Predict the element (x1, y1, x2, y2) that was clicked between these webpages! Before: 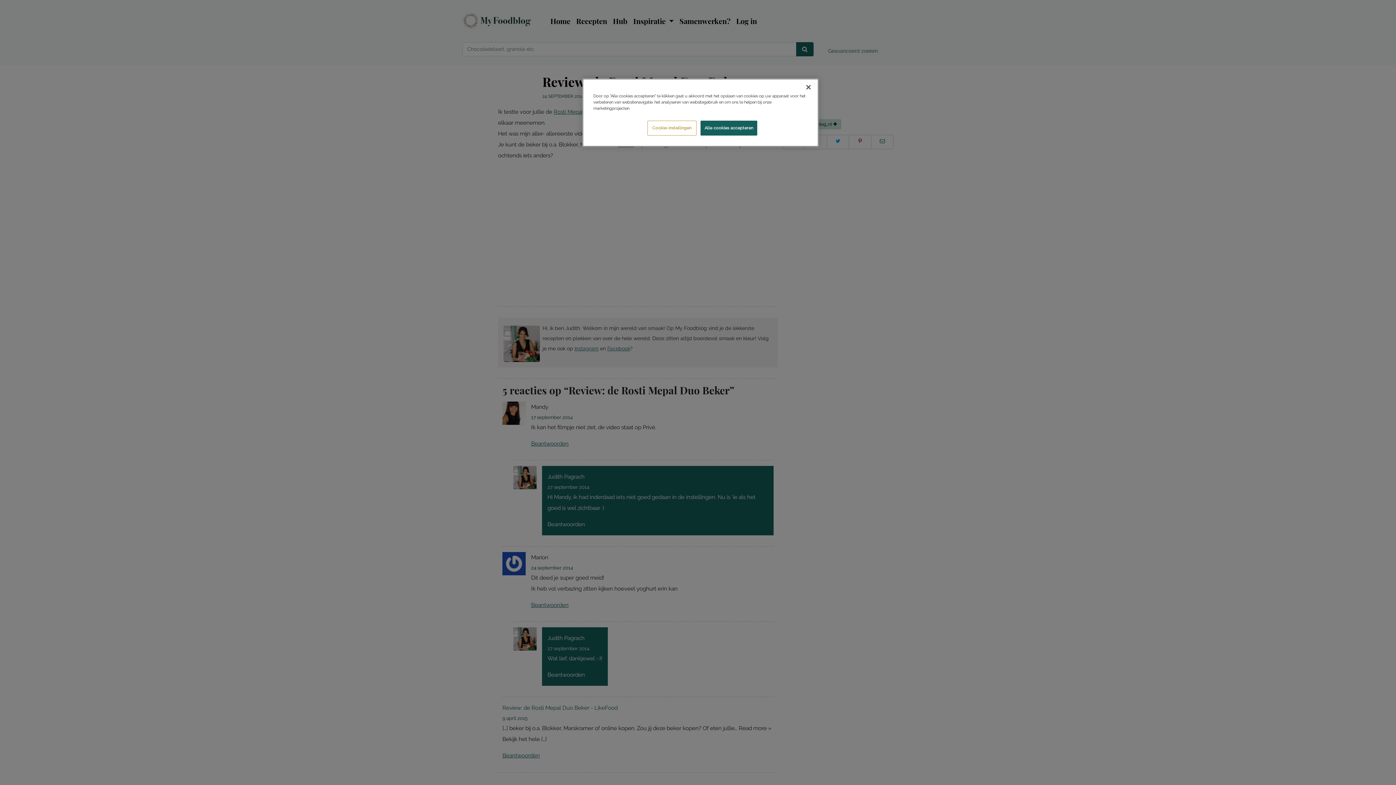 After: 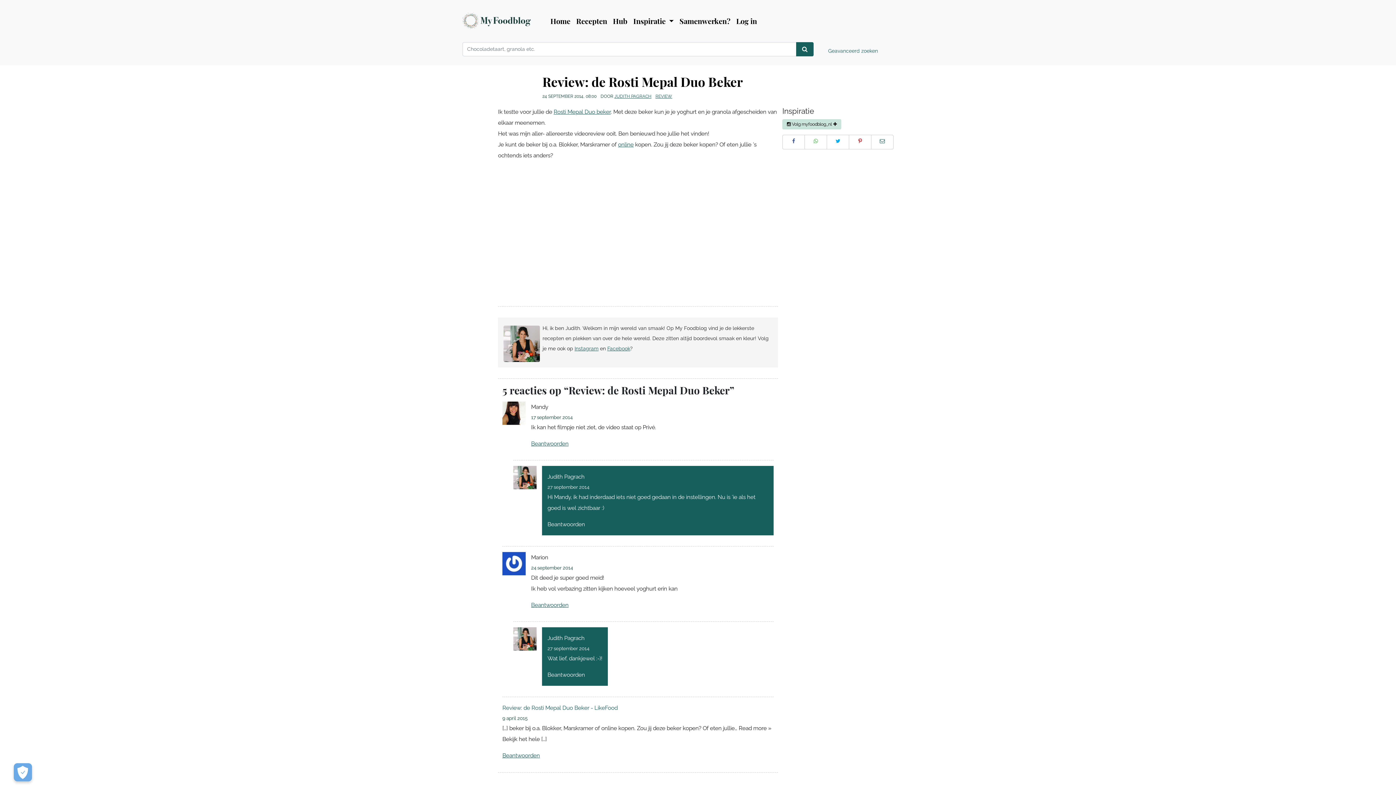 Action: bbox: (800, 79, 816, 95) label: Sluiten